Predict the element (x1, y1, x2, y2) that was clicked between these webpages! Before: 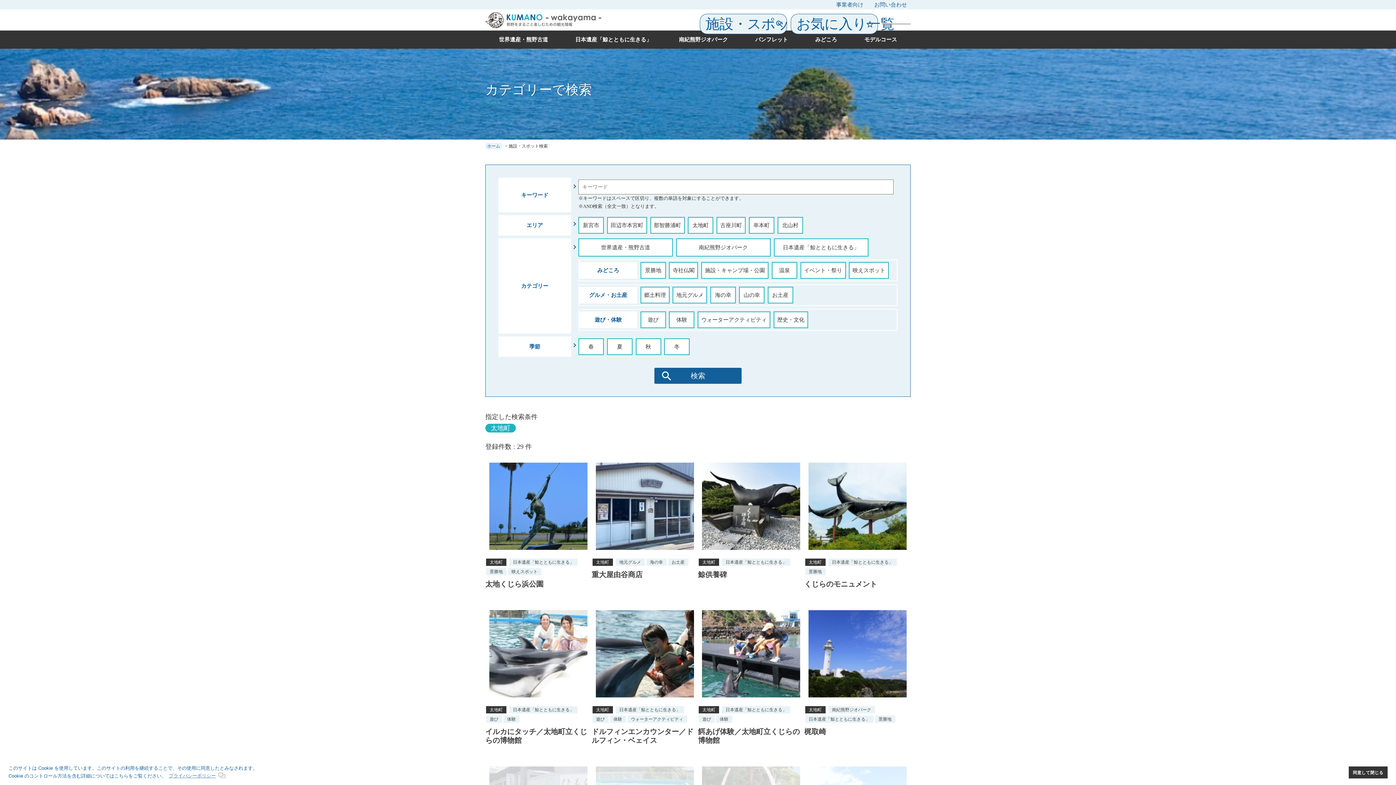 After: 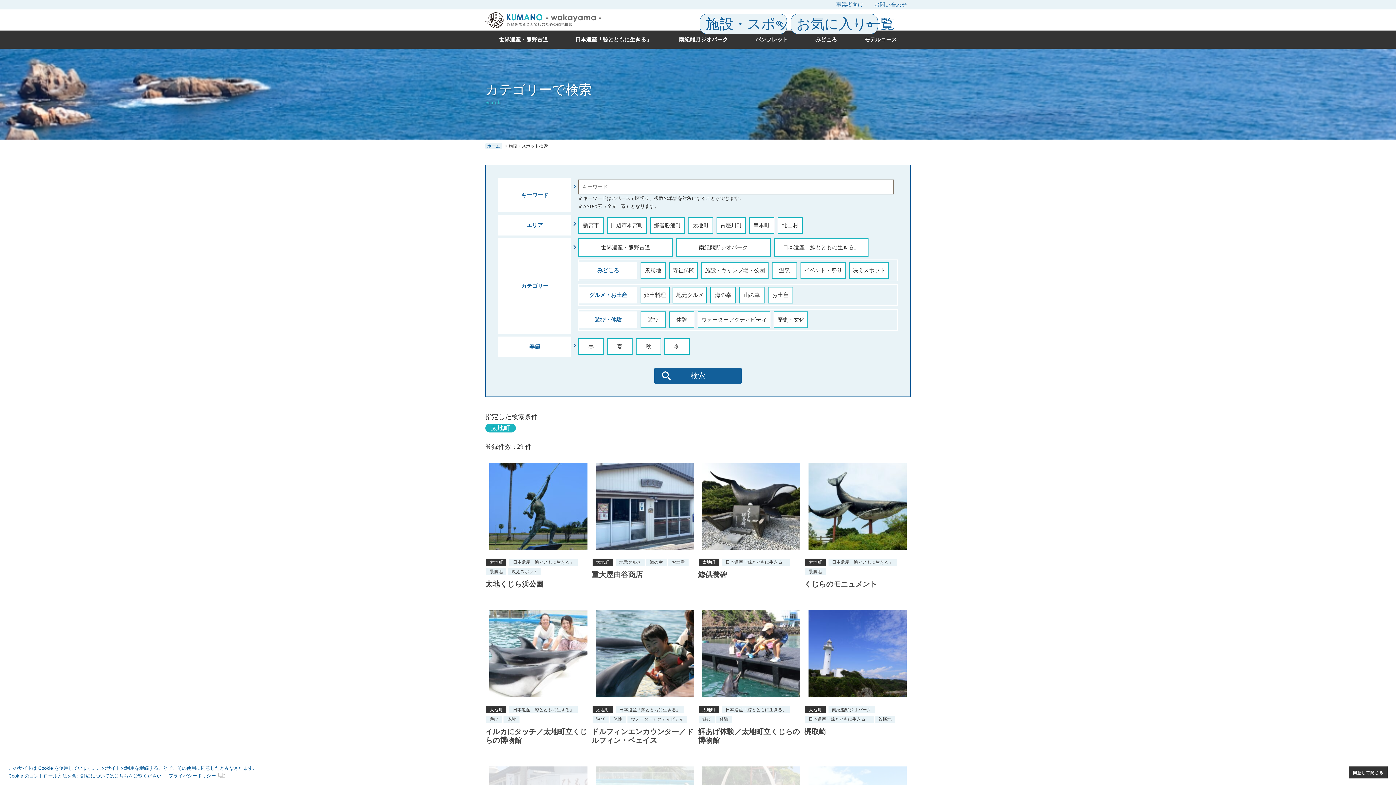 Action: label: learn more about cookies bbox: (167, 771, 225, 780)